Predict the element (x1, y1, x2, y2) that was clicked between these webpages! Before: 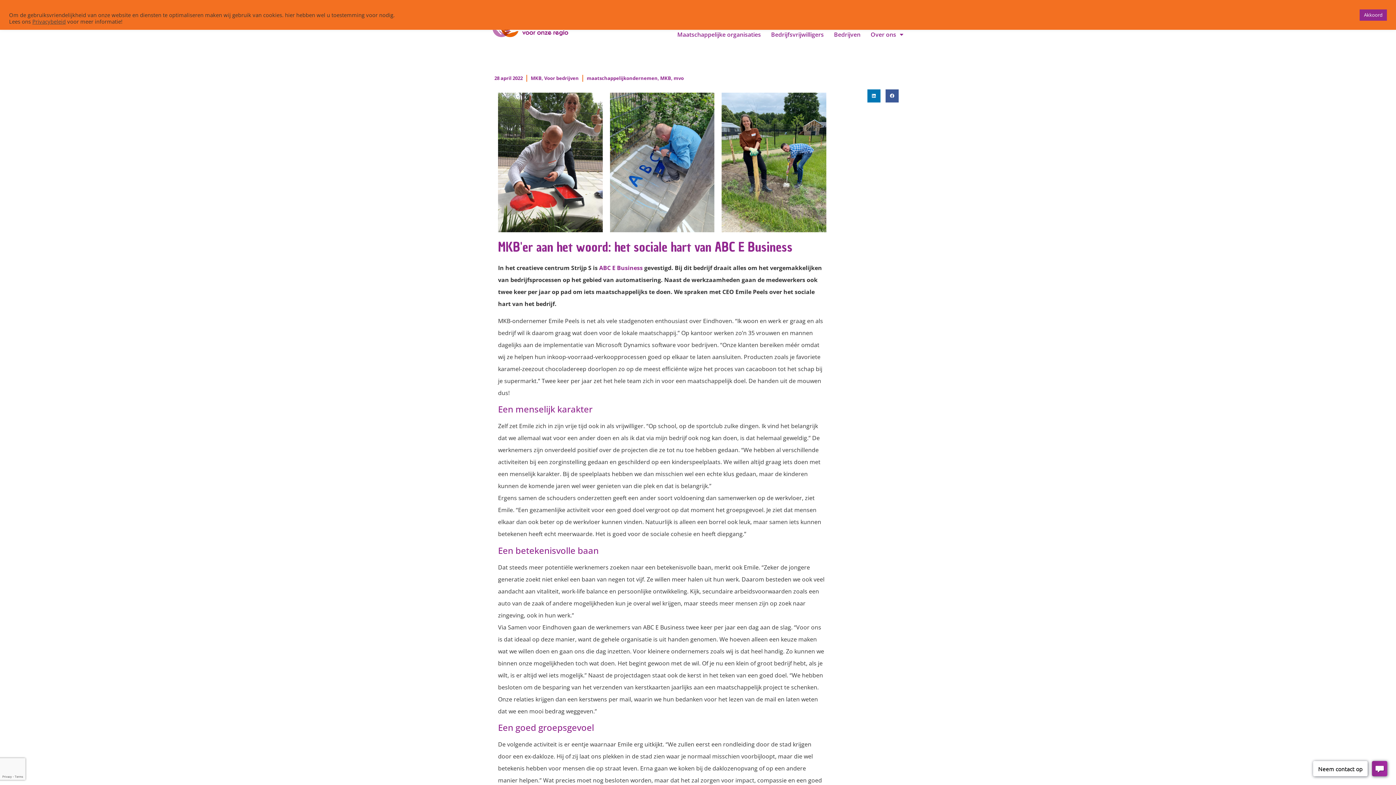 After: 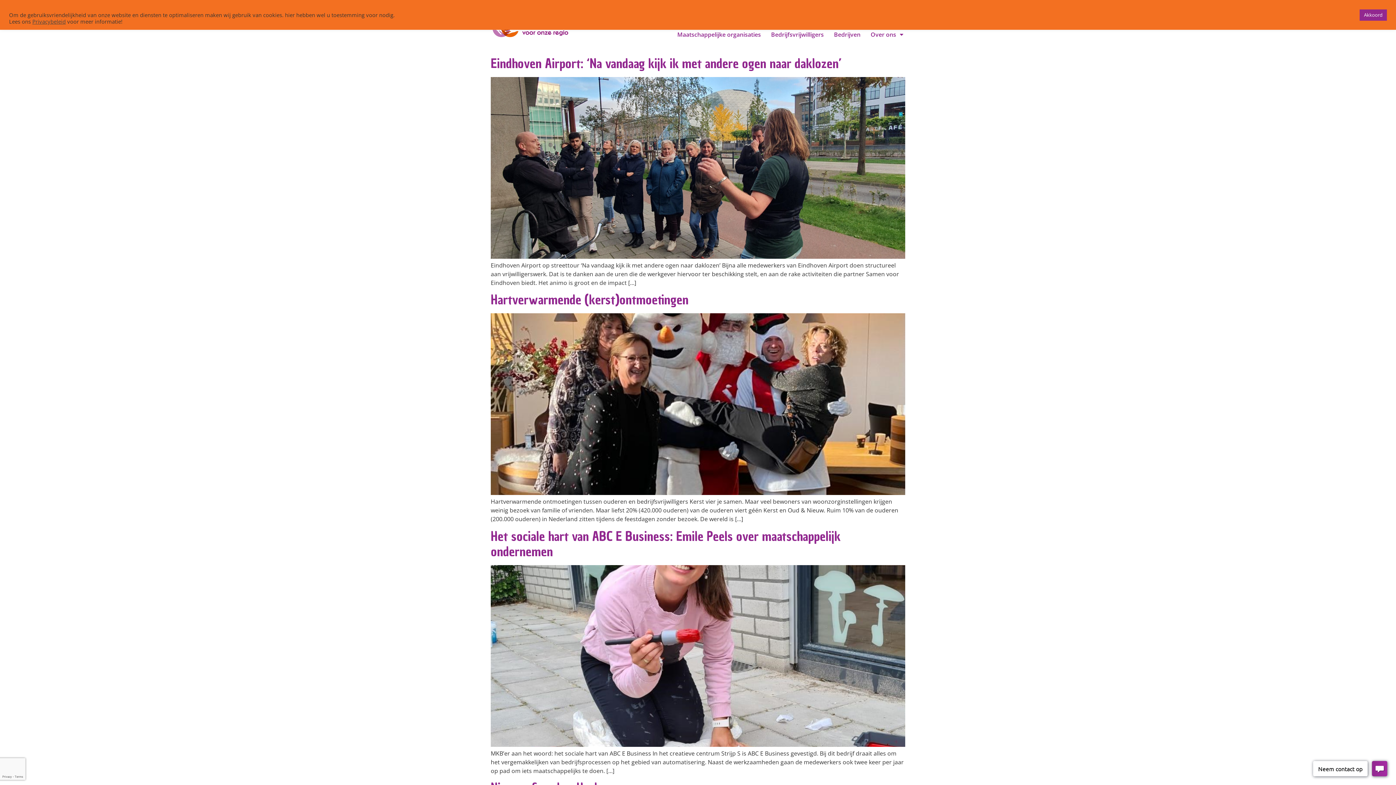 Action: bbox: (673, 74, 684, 81) label: mvo